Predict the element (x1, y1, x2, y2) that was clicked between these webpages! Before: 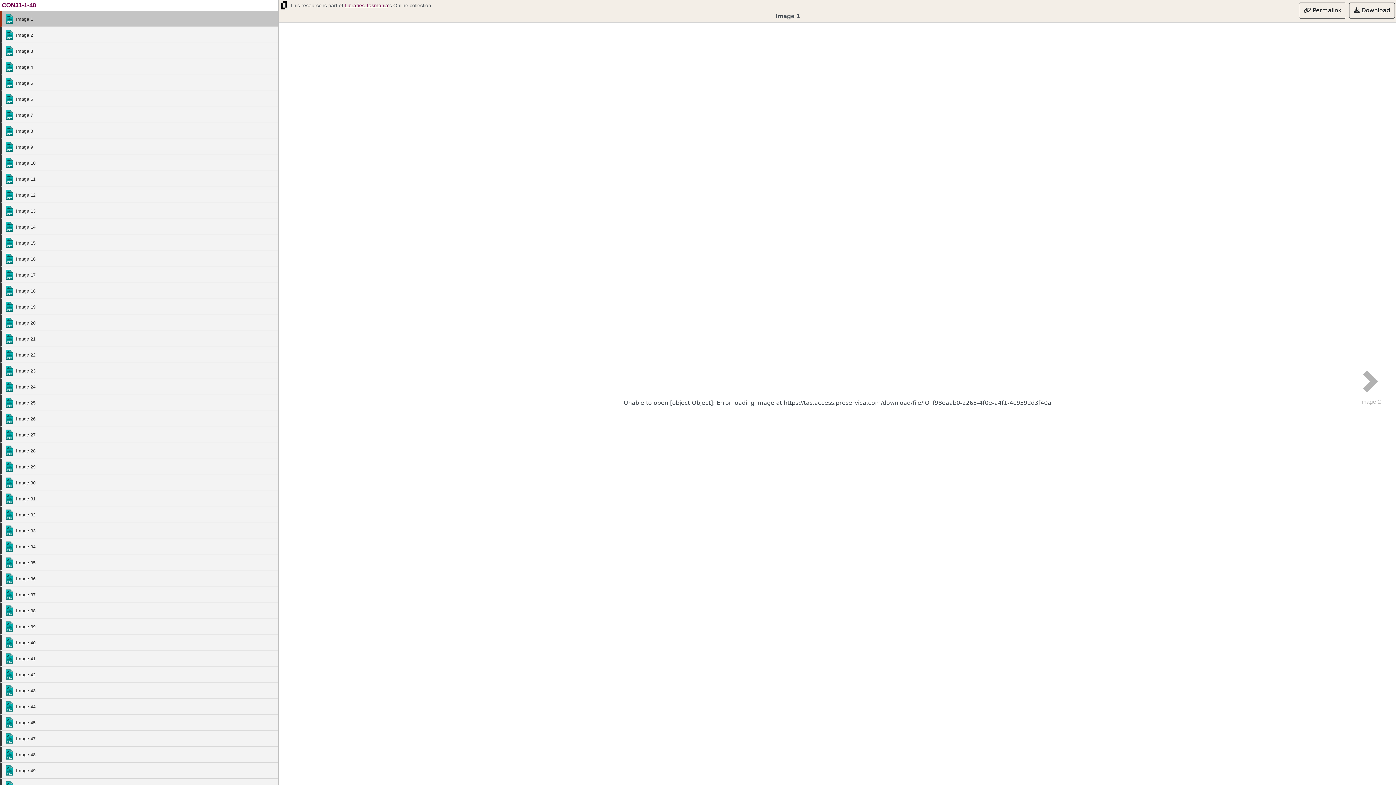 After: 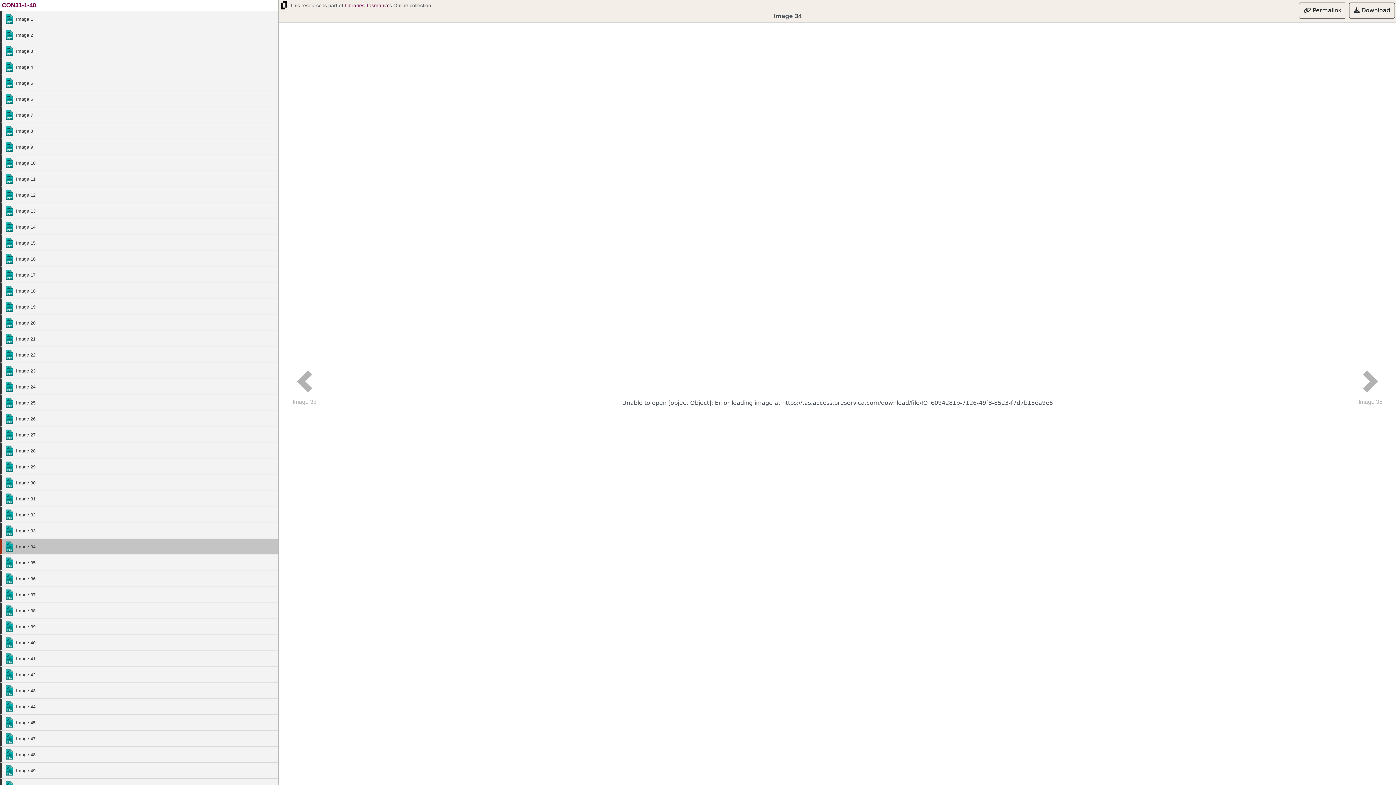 Action: label:  Image 34 bbox: (0, 538, 278, 554)